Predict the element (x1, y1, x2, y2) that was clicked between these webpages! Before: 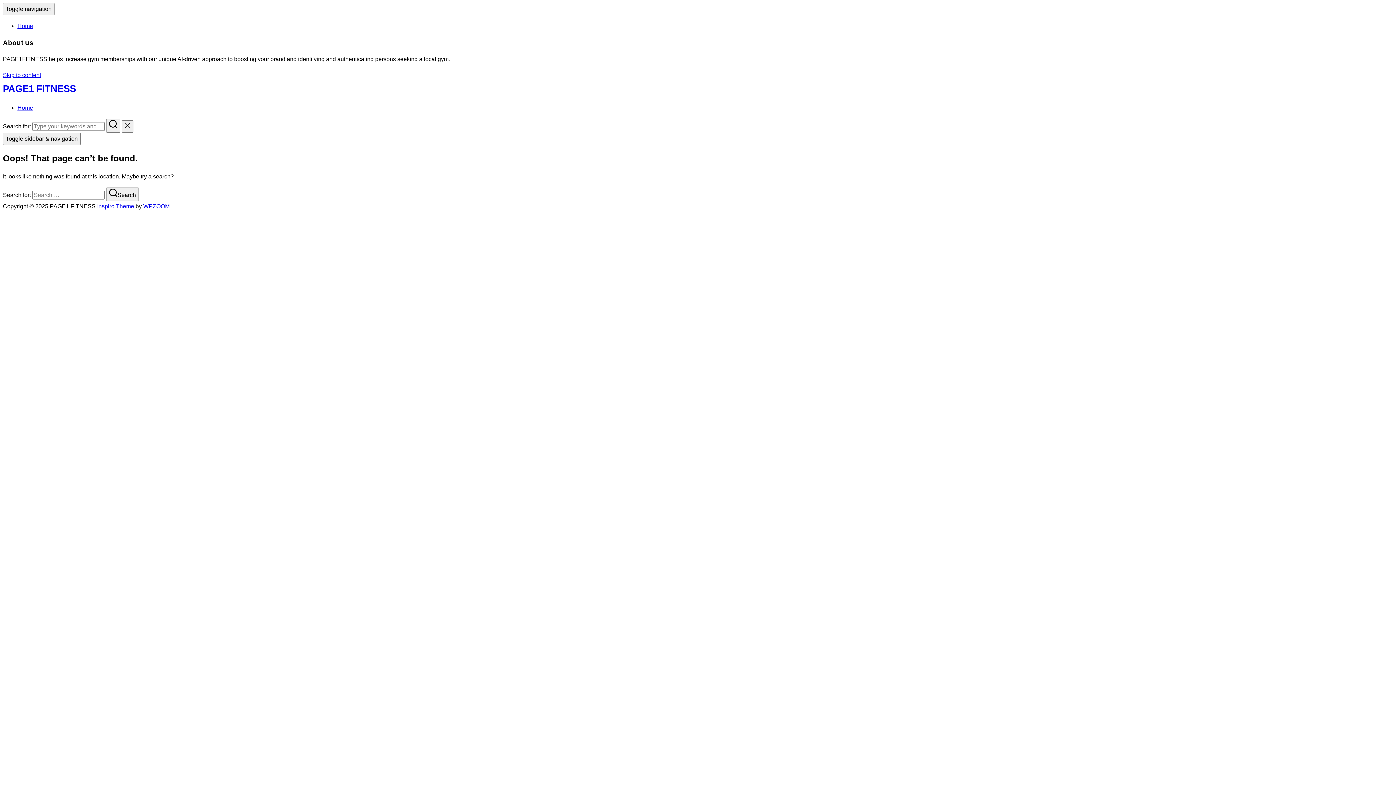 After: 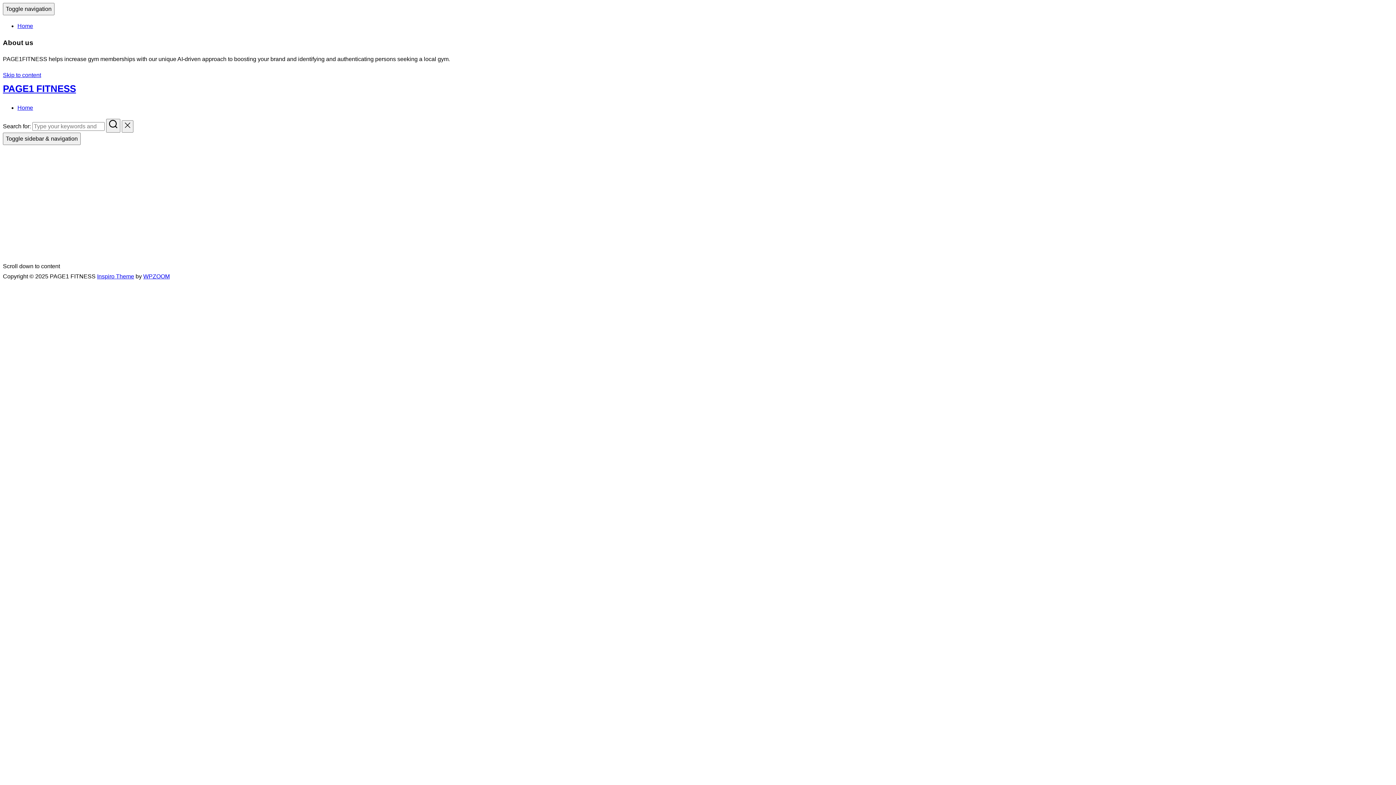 Action: label: Home bbox: (17, 22, 33, 29)